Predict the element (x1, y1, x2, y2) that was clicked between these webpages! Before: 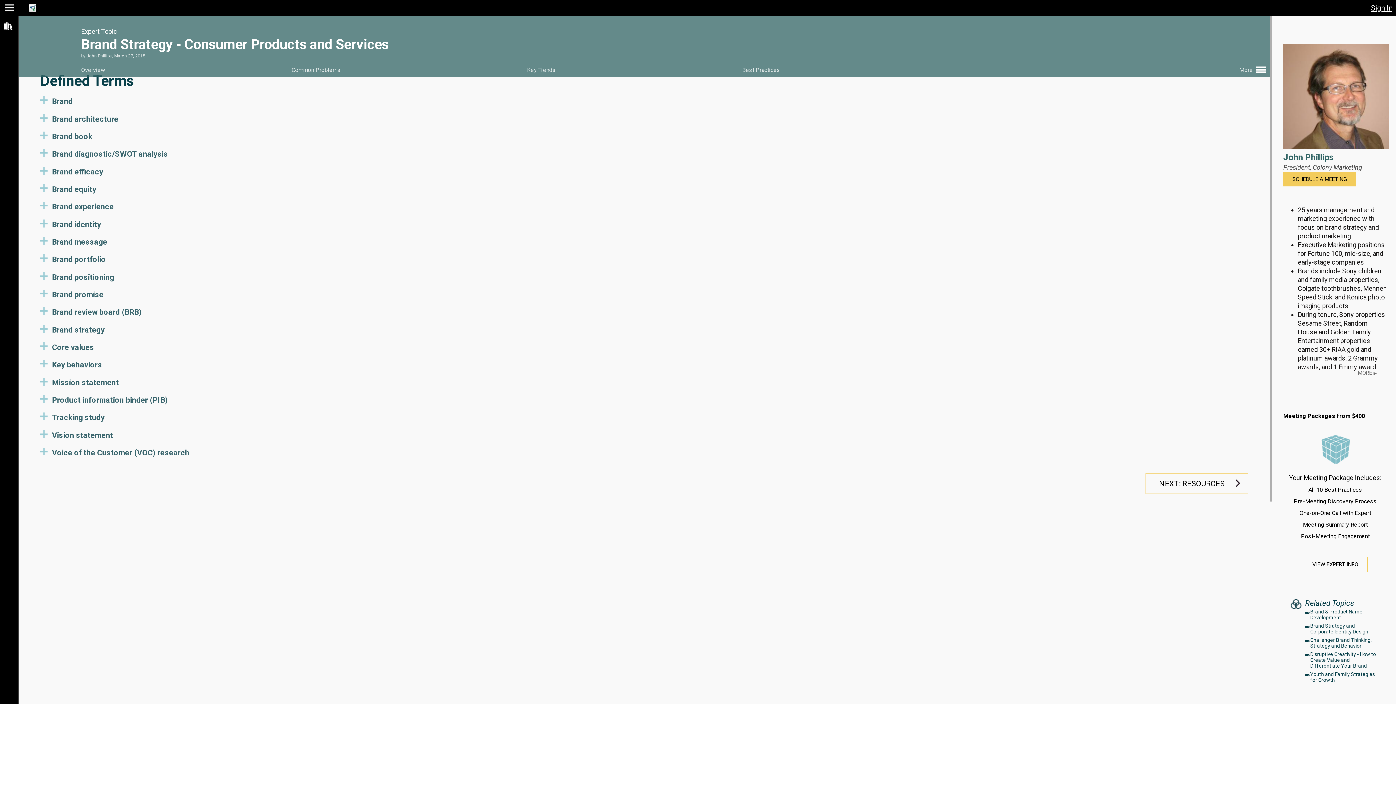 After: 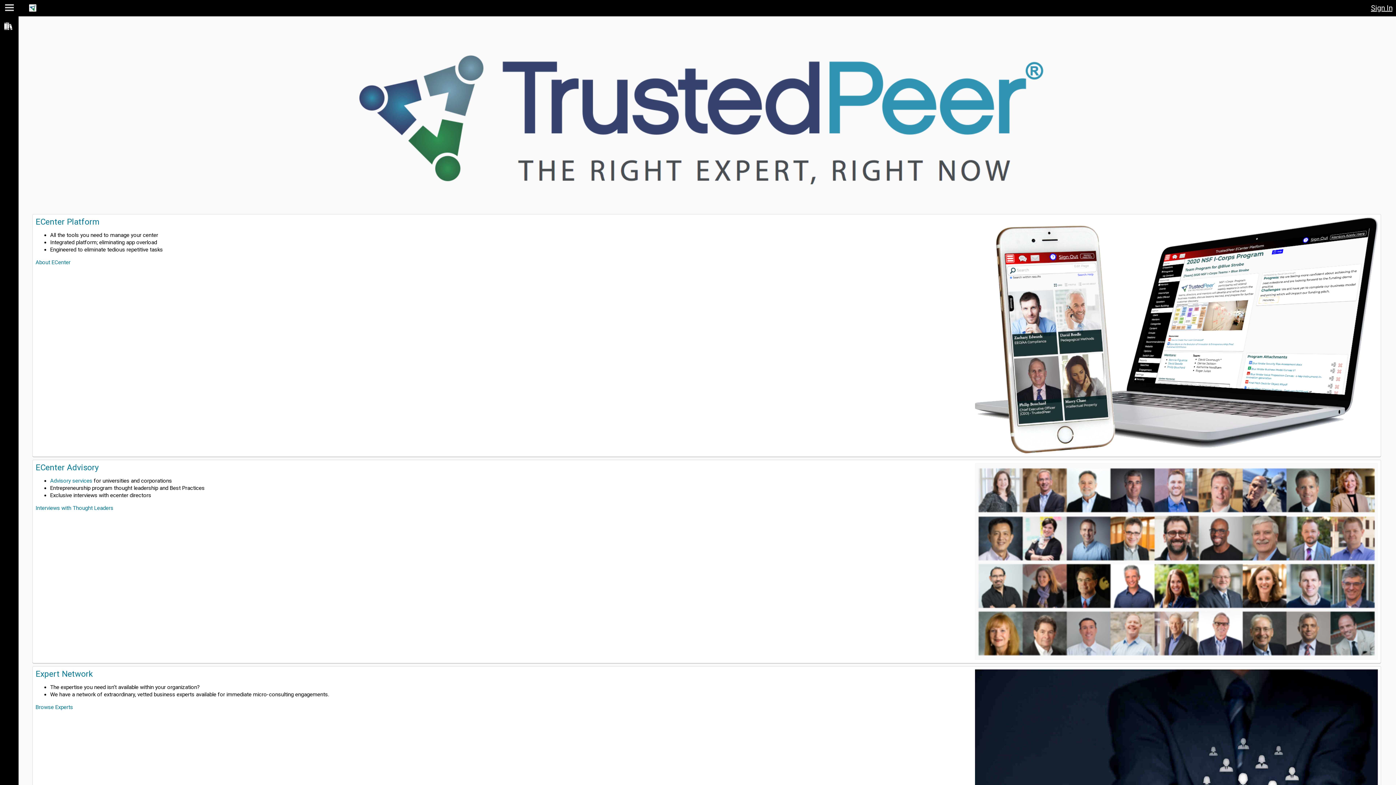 Action: bbox: (38, 3, 77, 12) label: TrustedPeer